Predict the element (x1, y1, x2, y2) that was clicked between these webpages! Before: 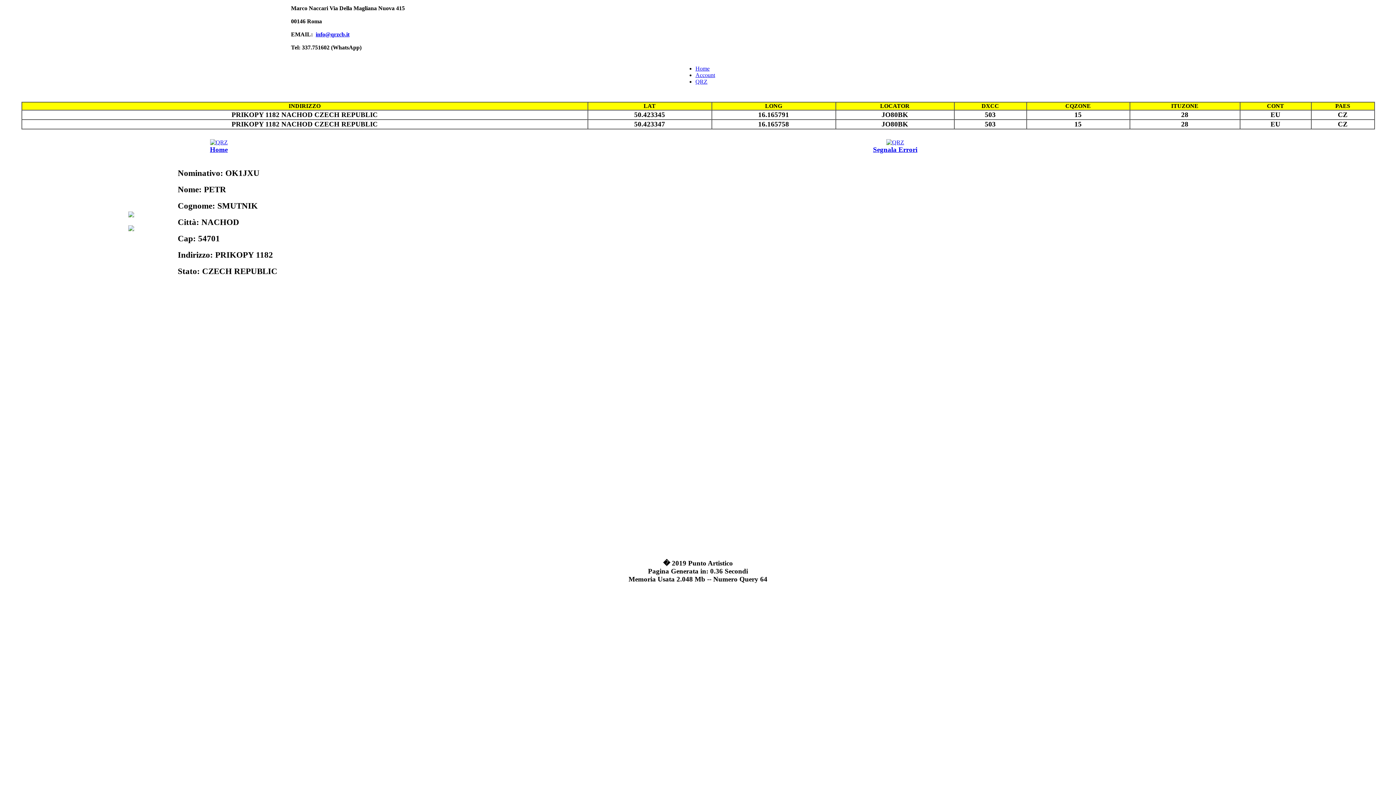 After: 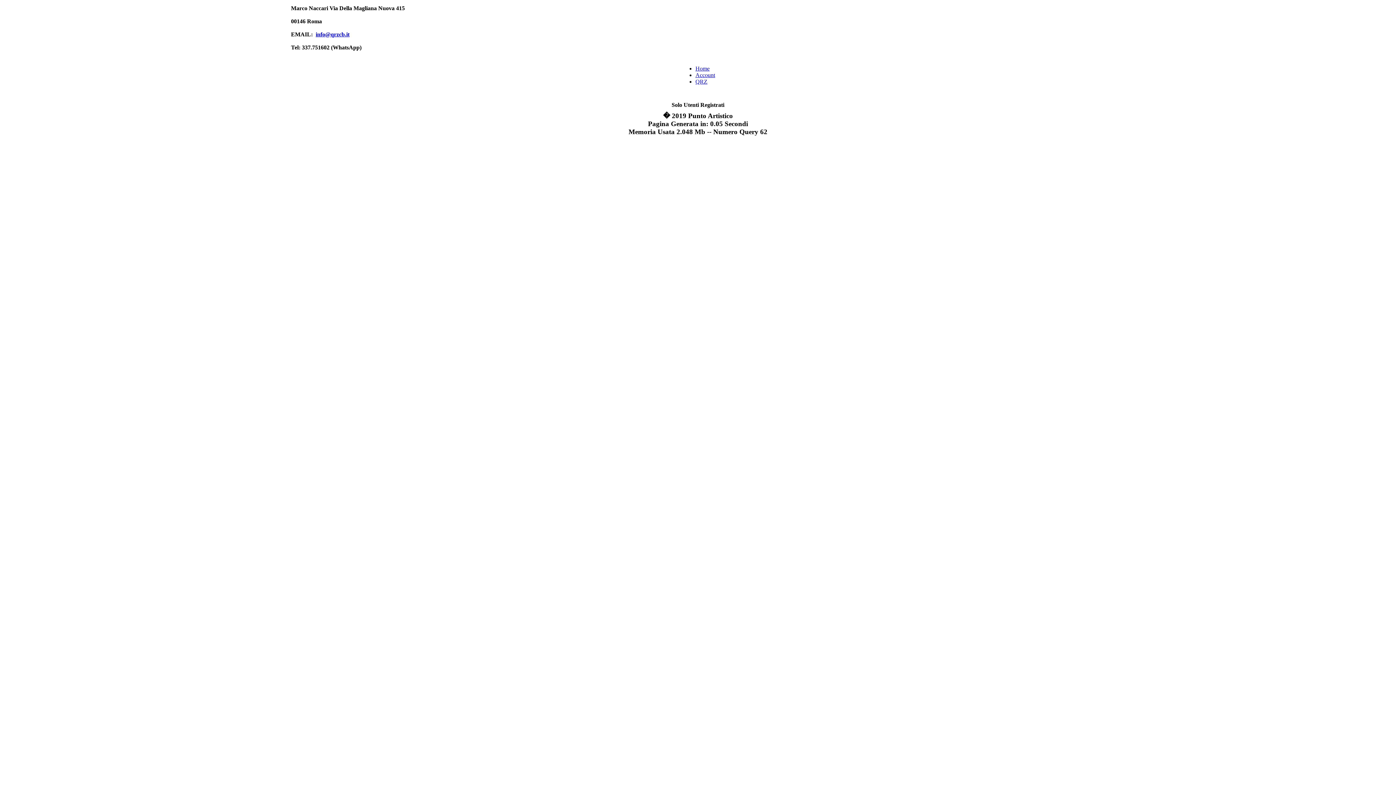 Action: bbox: (873, 139, 917, 153) label: 
Segnala Errori